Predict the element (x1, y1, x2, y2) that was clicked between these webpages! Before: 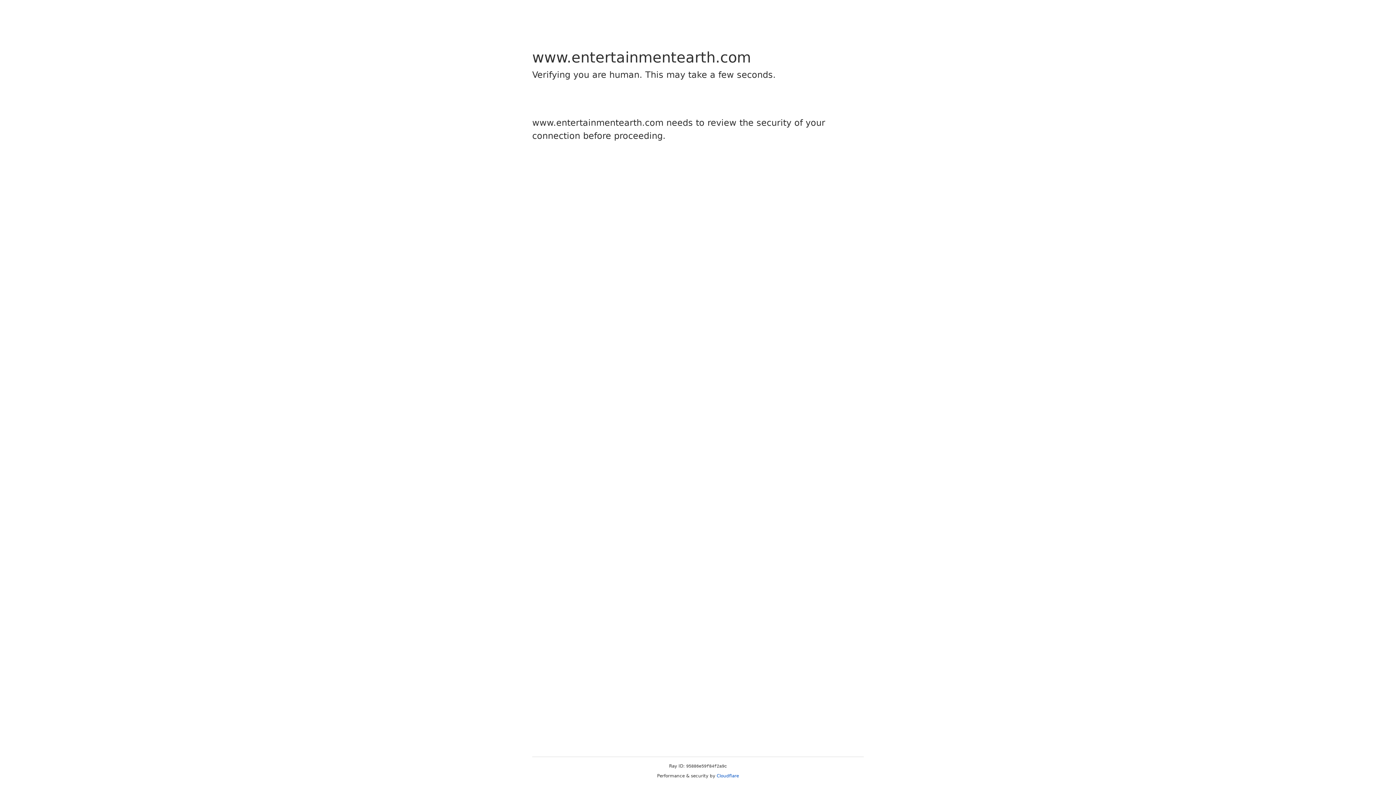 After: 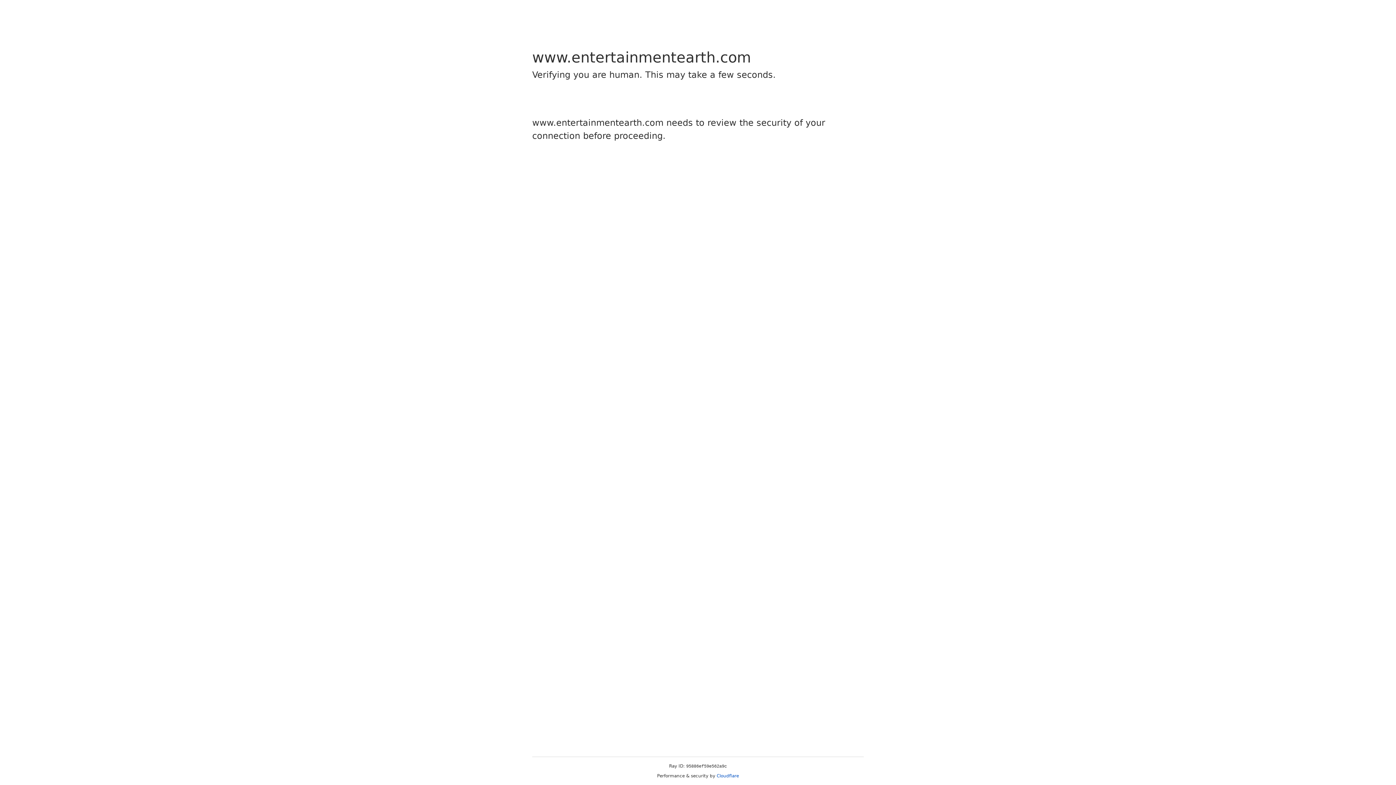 Action: label: Cloudflare bbox: (716, 773, 739, 778)